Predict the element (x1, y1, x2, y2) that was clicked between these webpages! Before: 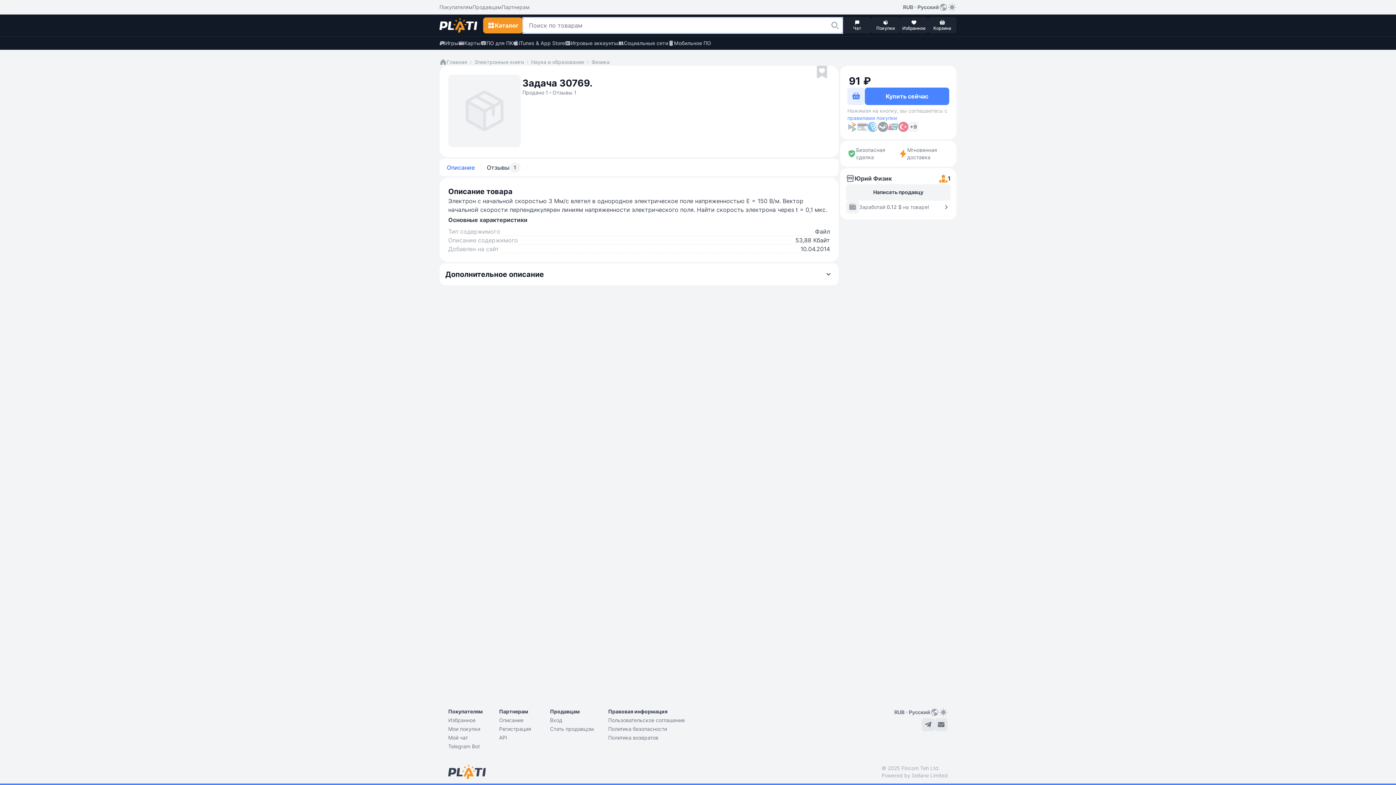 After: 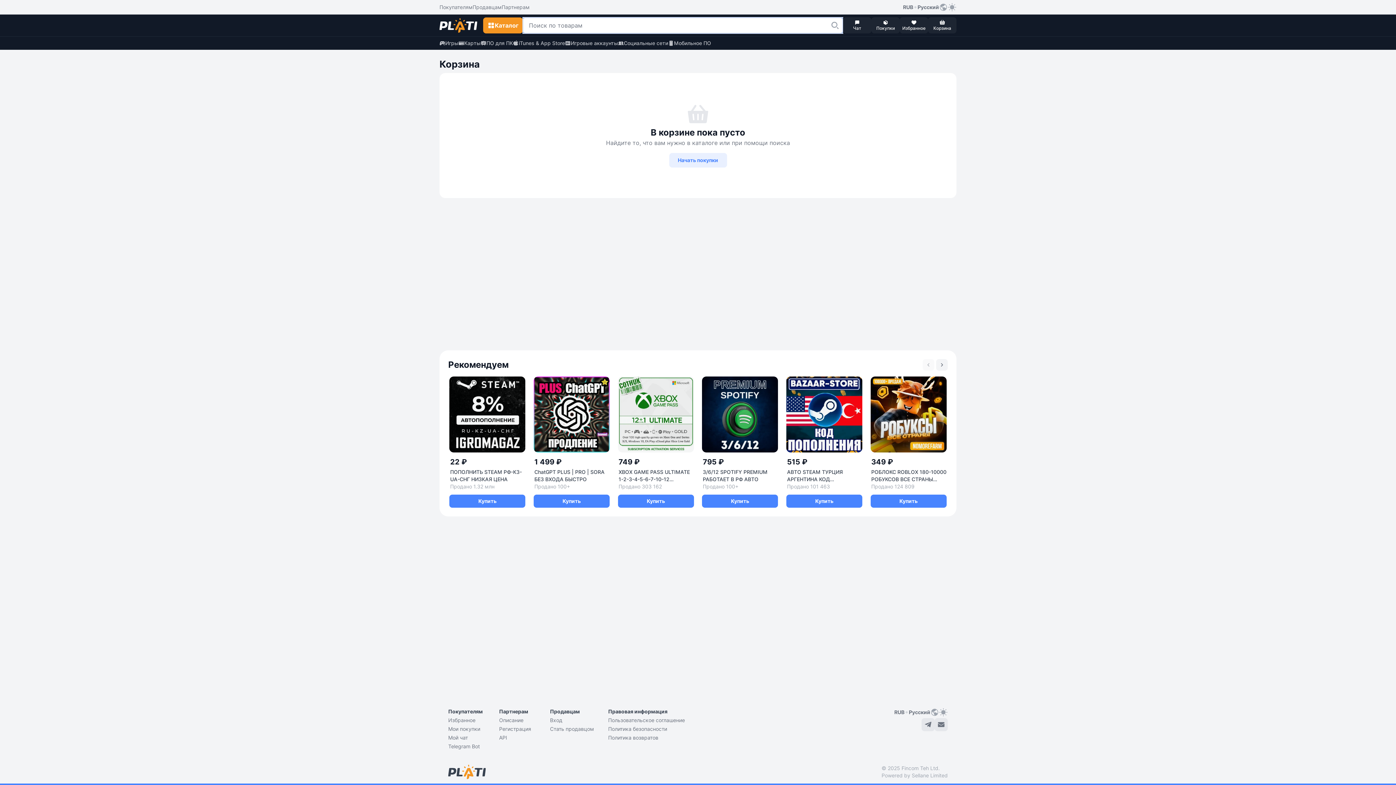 Action: bbox: (928, 17, 956, 33) label: Корзина